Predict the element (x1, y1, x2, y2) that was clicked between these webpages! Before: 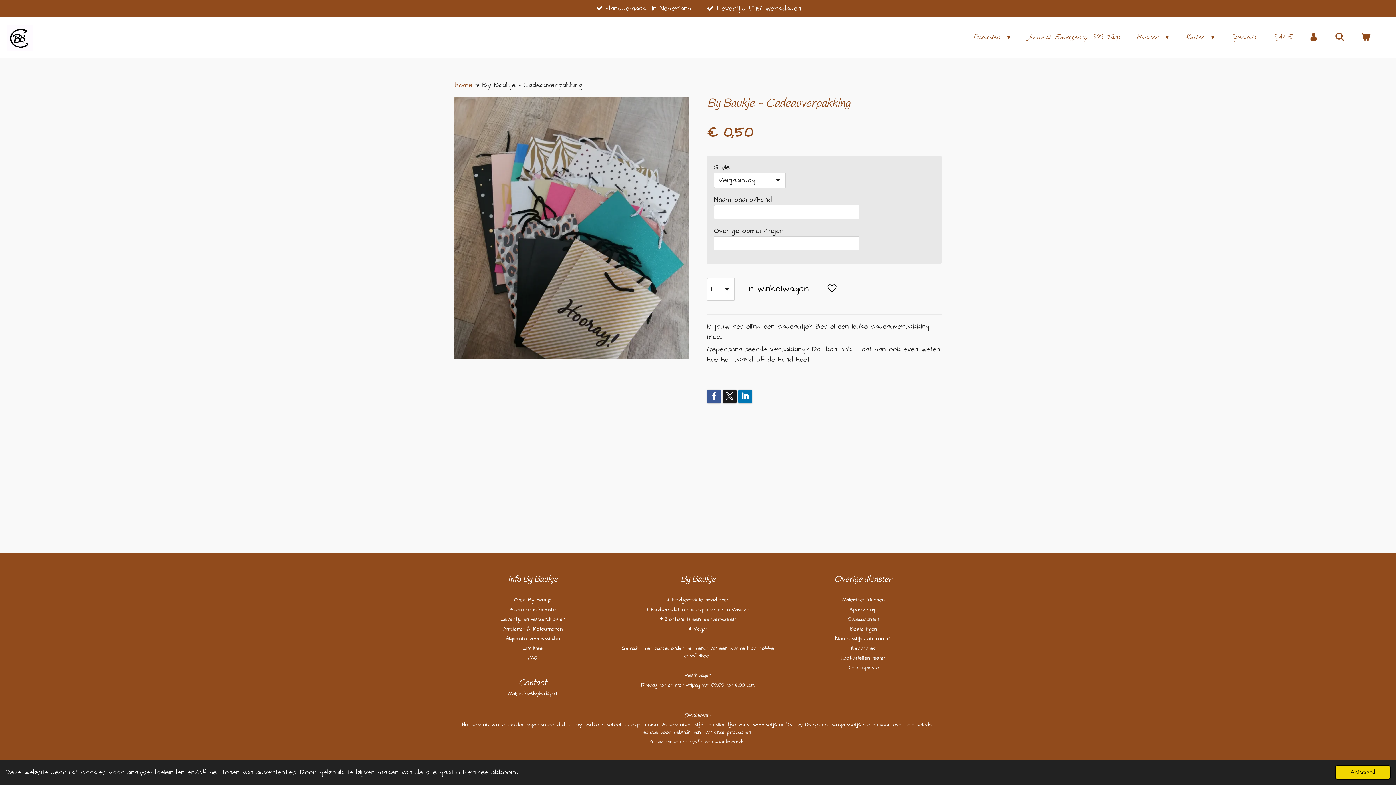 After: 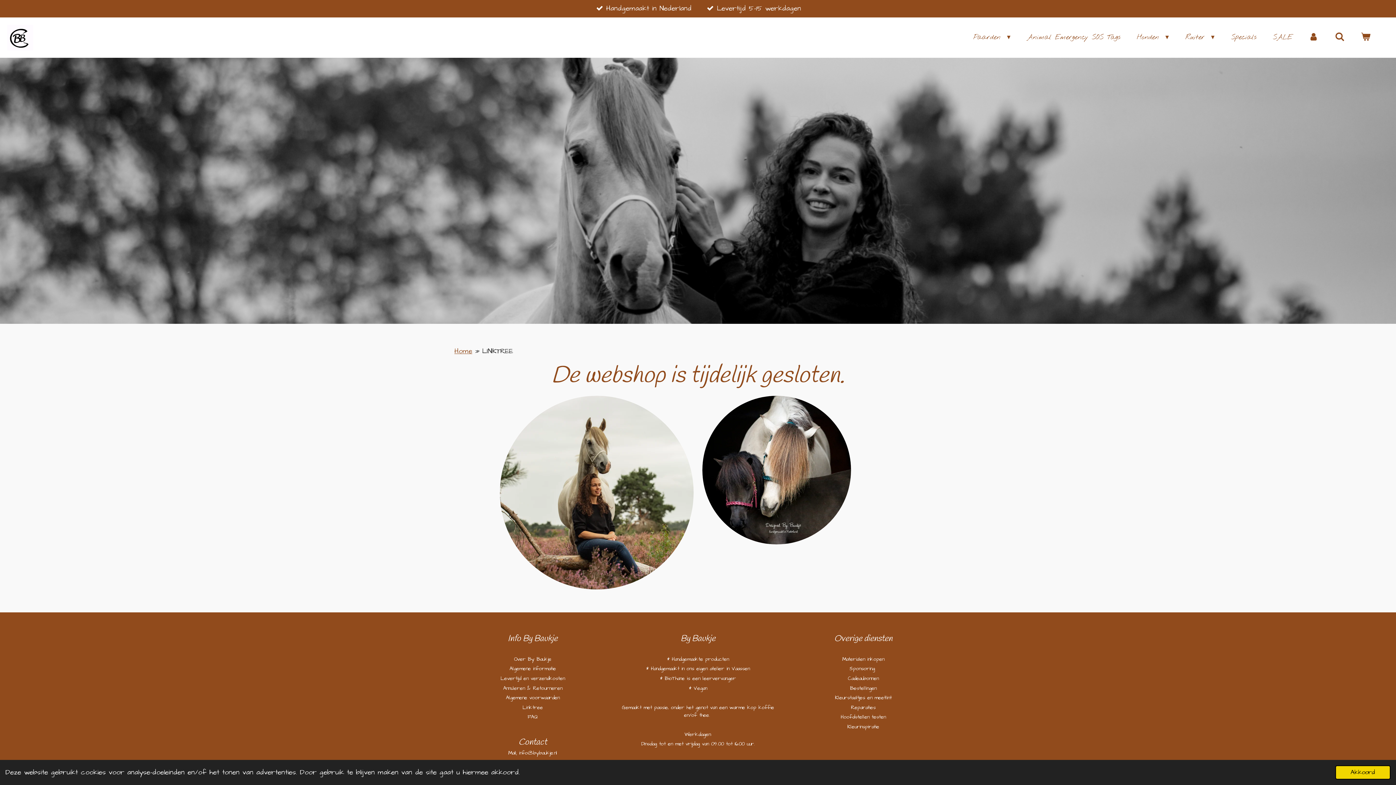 Action: bbox: (522, 645, 543, 652) label: Linktree